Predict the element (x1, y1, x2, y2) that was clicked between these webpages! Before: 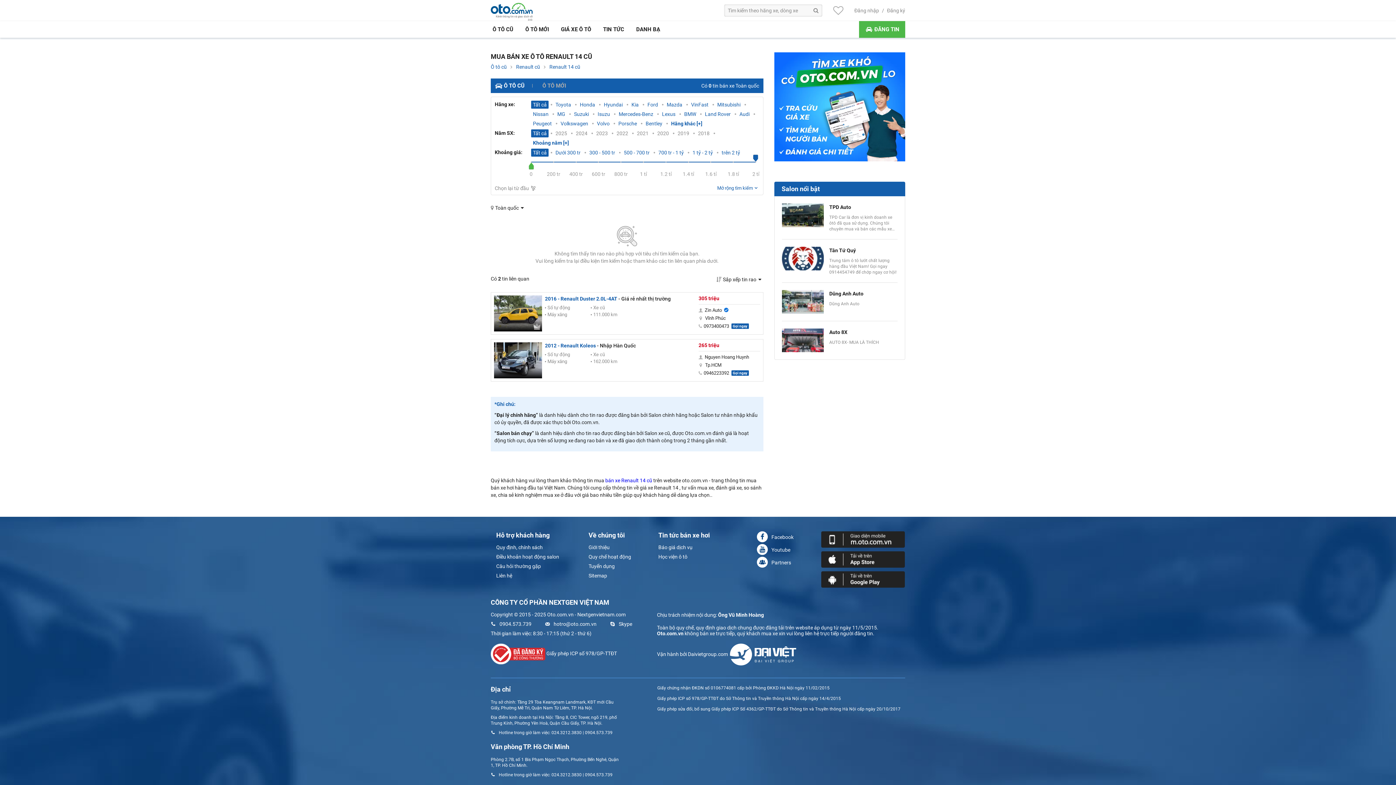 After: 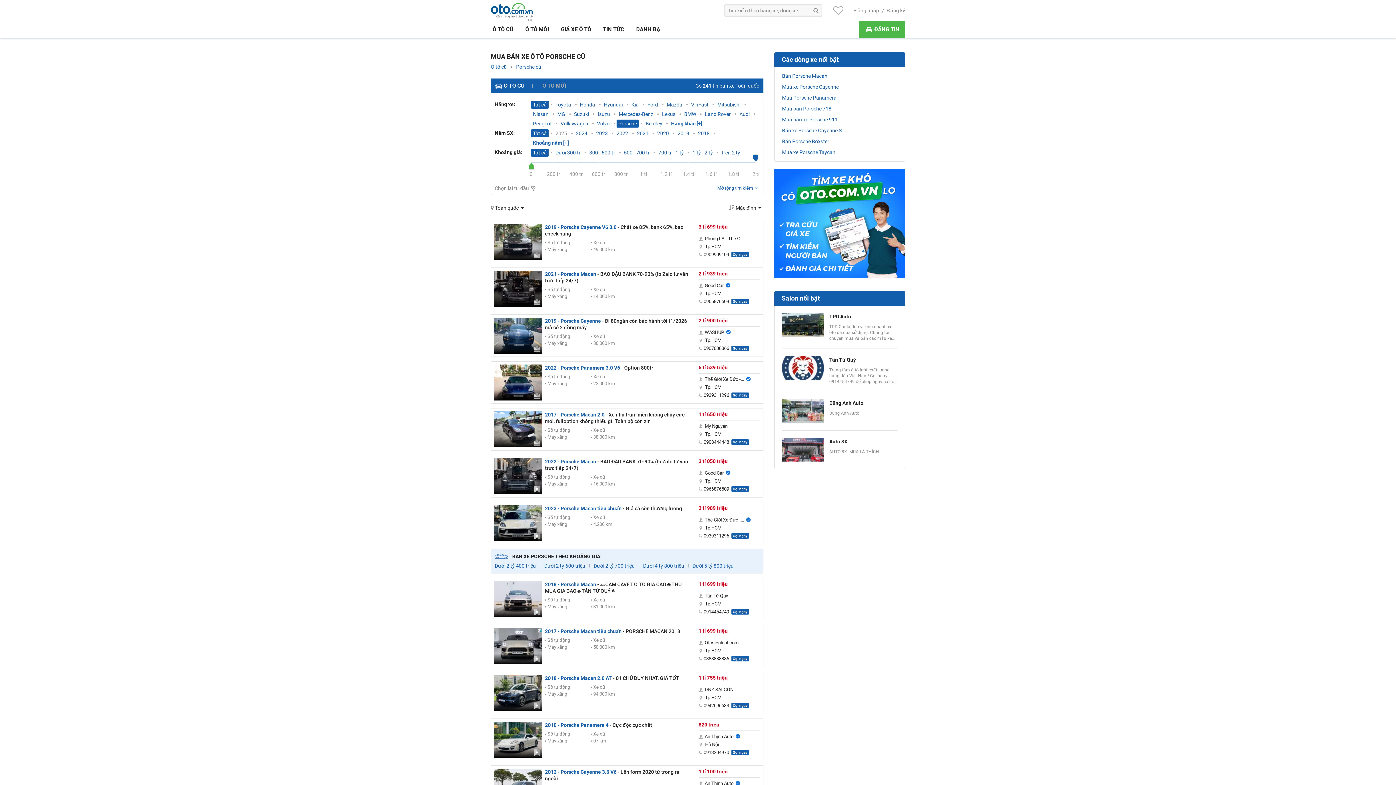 Action: label: Porsche bbox: (618, 120, 637, 127)